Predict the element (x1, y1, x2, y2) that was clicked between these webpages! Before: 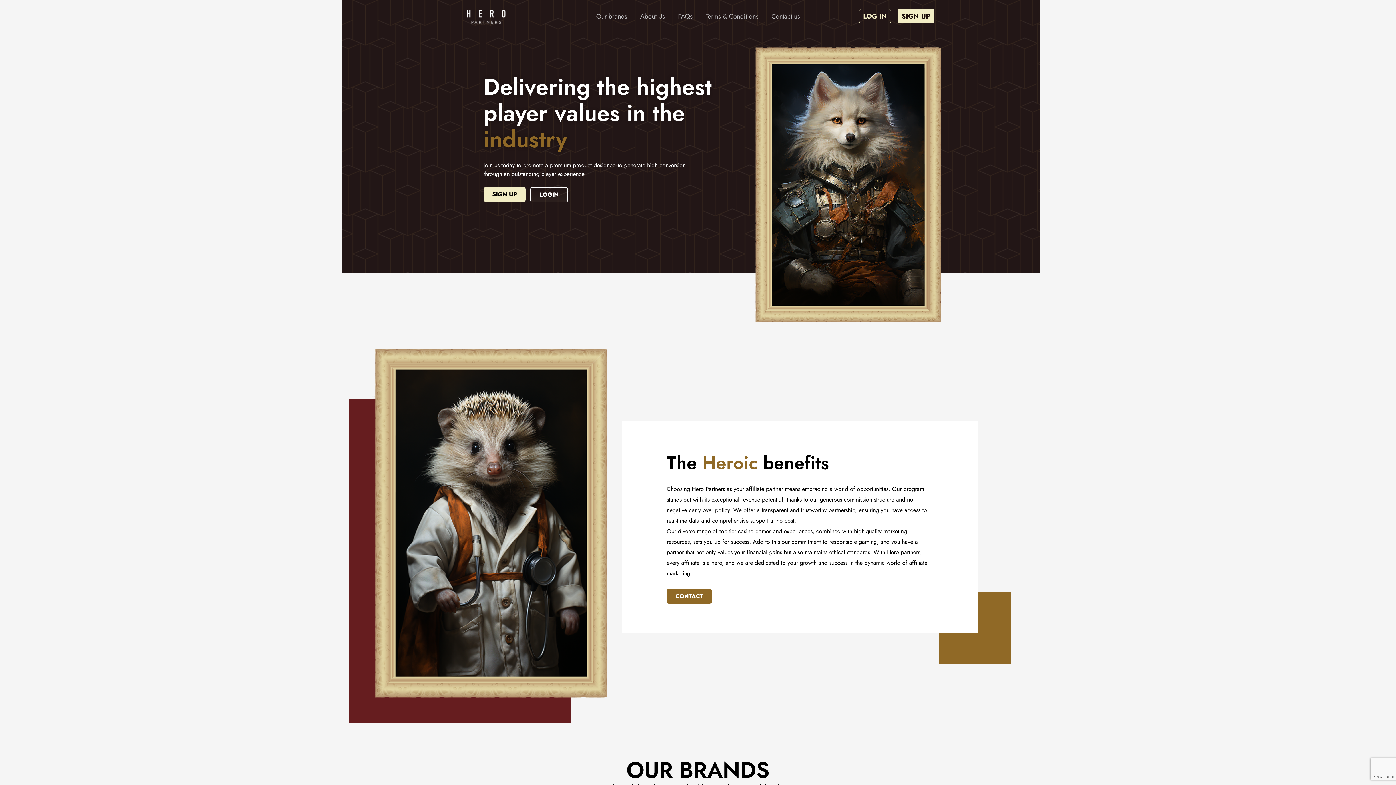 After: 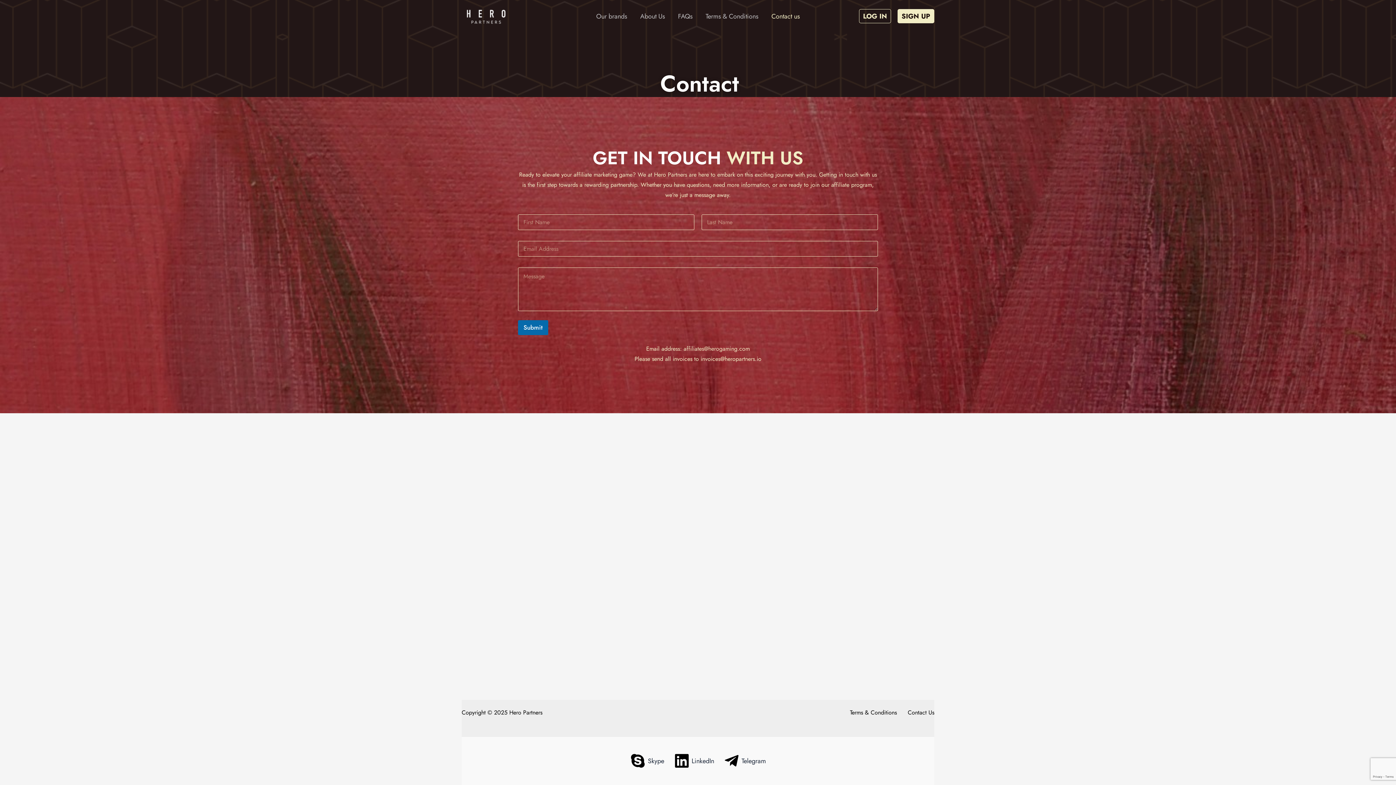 Action: label: Contact us bbox: (765, 3, 806, 28)